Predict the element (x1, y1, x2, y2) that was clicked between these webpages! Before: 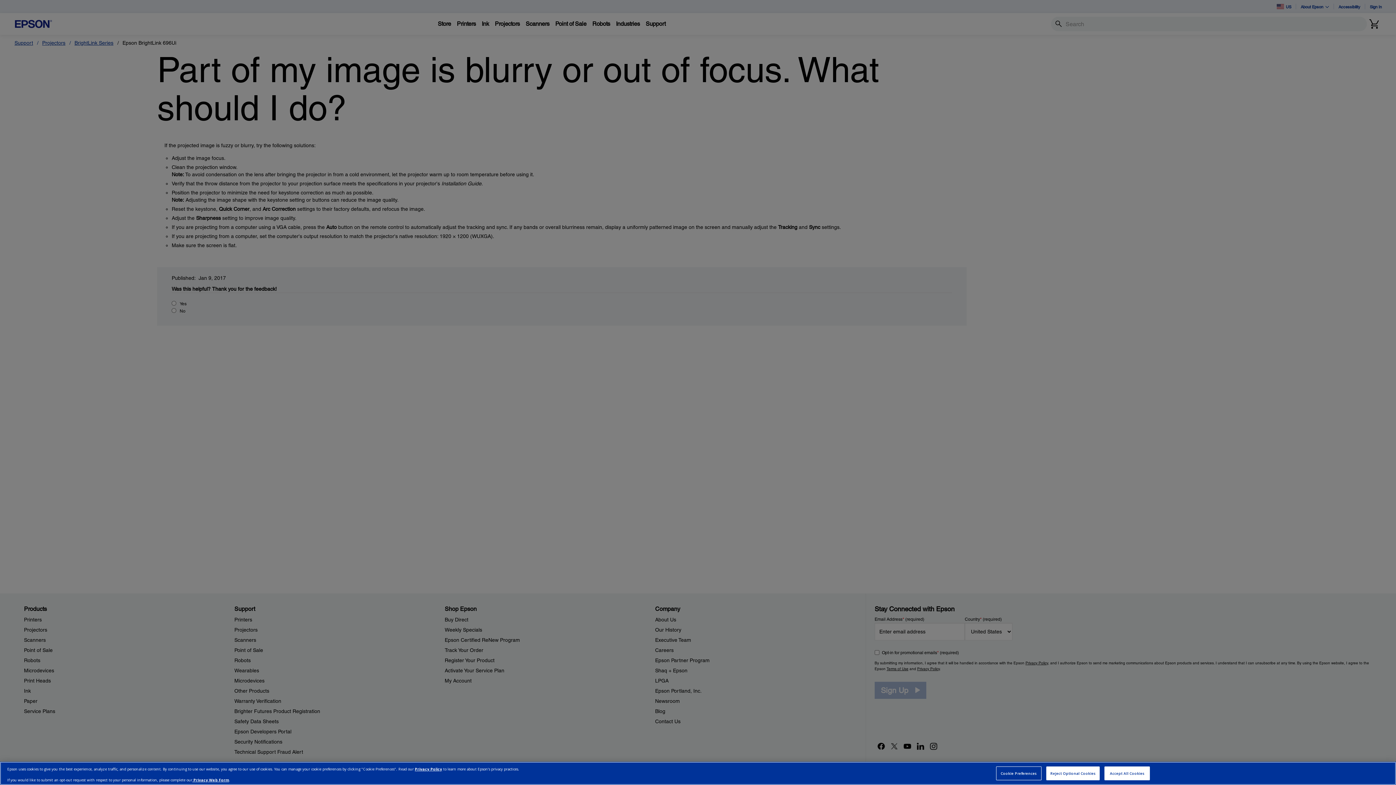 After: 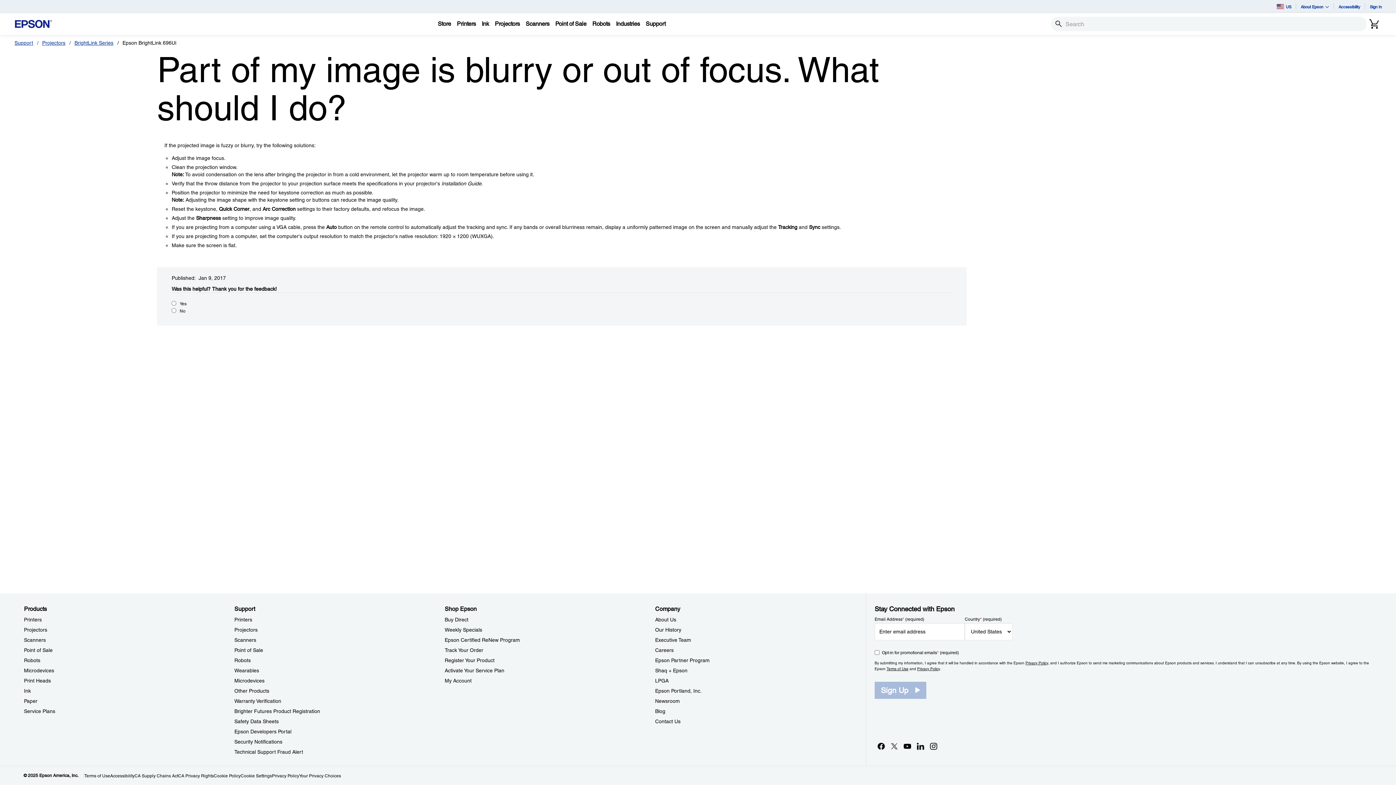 Action: bbox: (1046, 766, 1100, 780) label: Reject Optional Cookies